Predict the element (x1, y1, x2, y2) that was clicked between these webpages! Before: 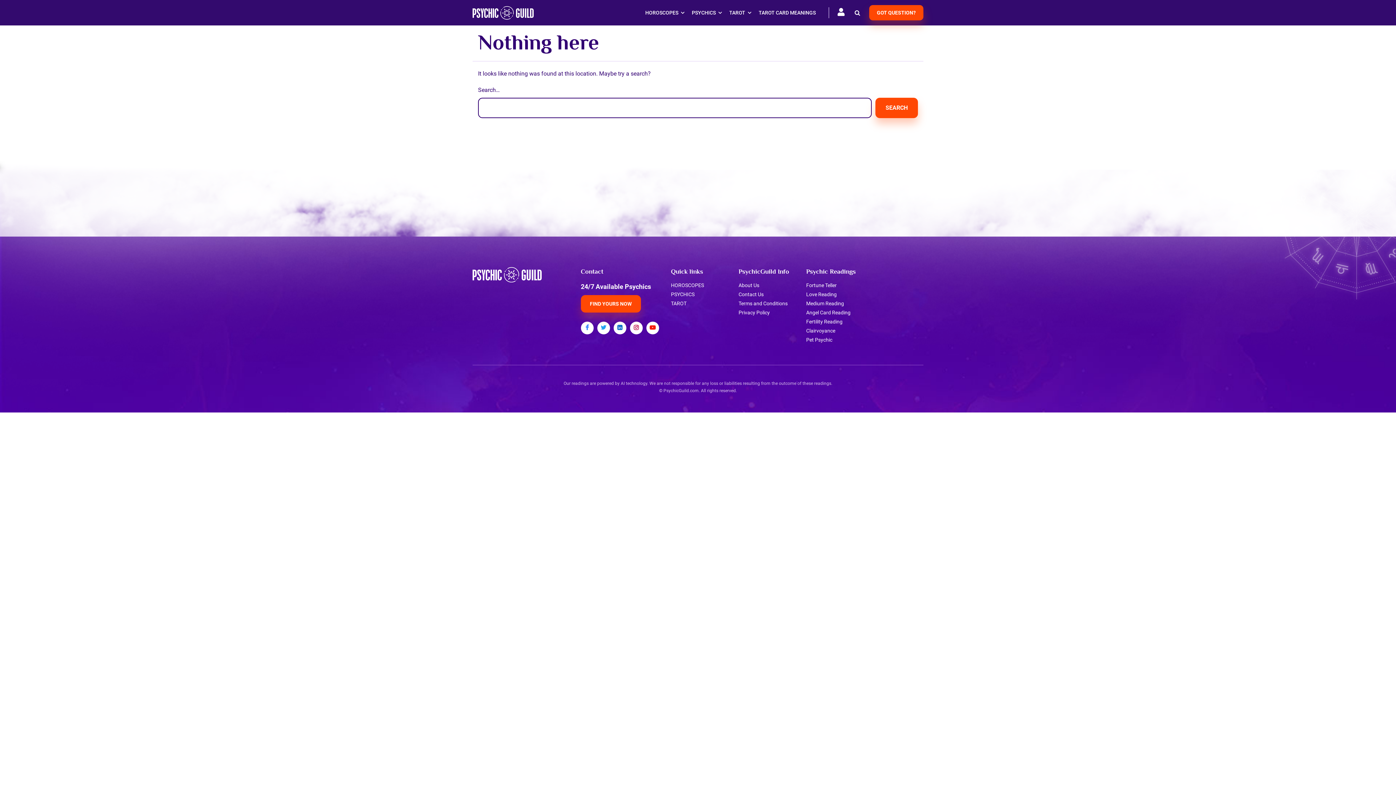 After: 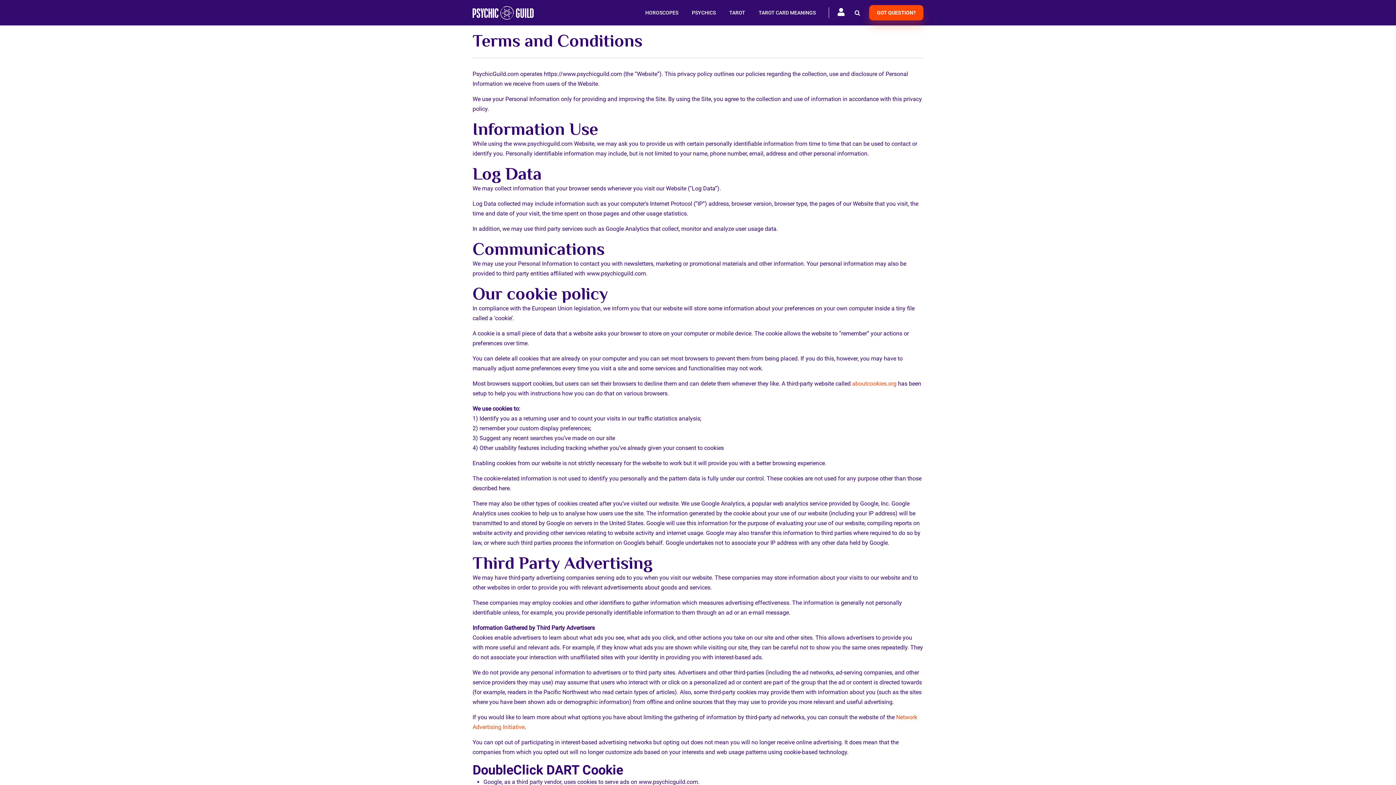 Action: bbox: (738, 300, 787, 306) label: Terms and Conditions